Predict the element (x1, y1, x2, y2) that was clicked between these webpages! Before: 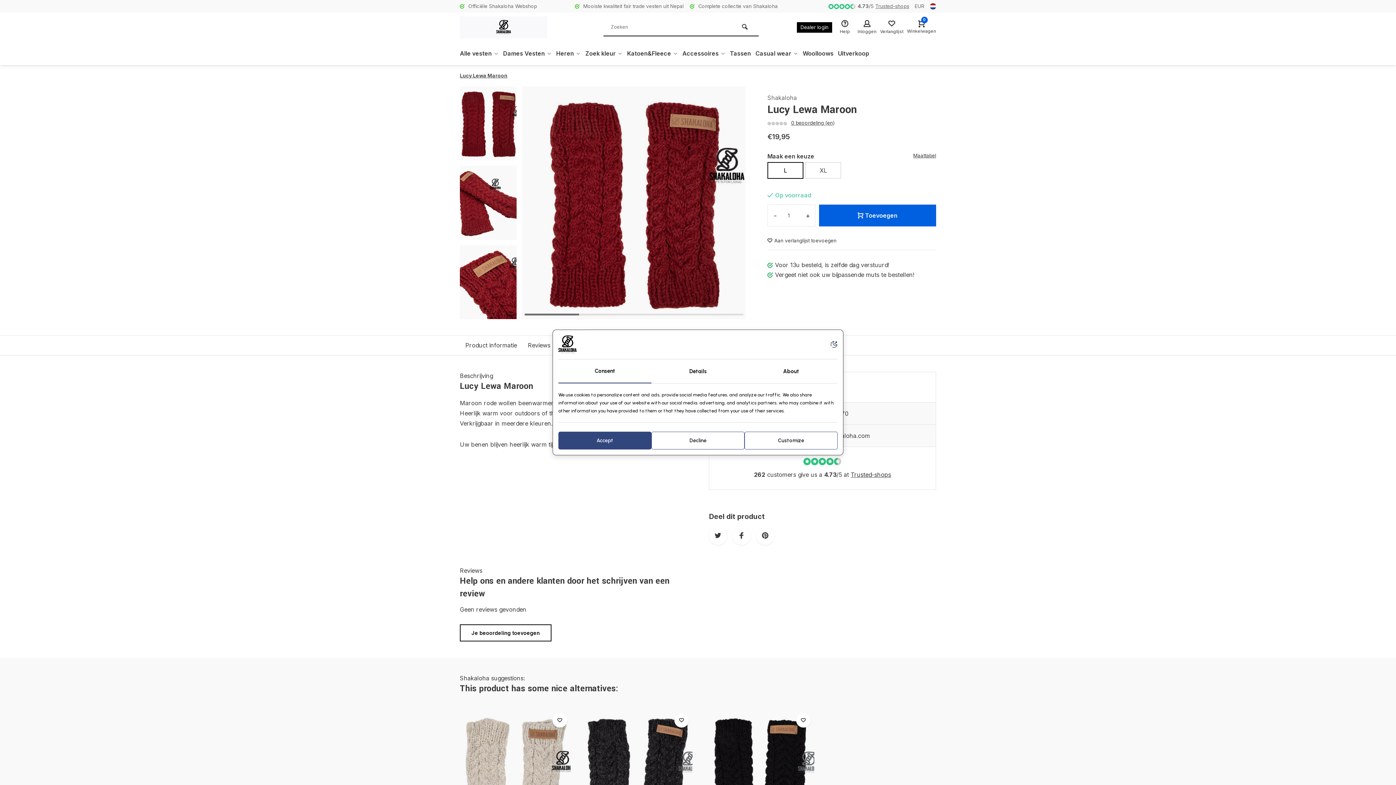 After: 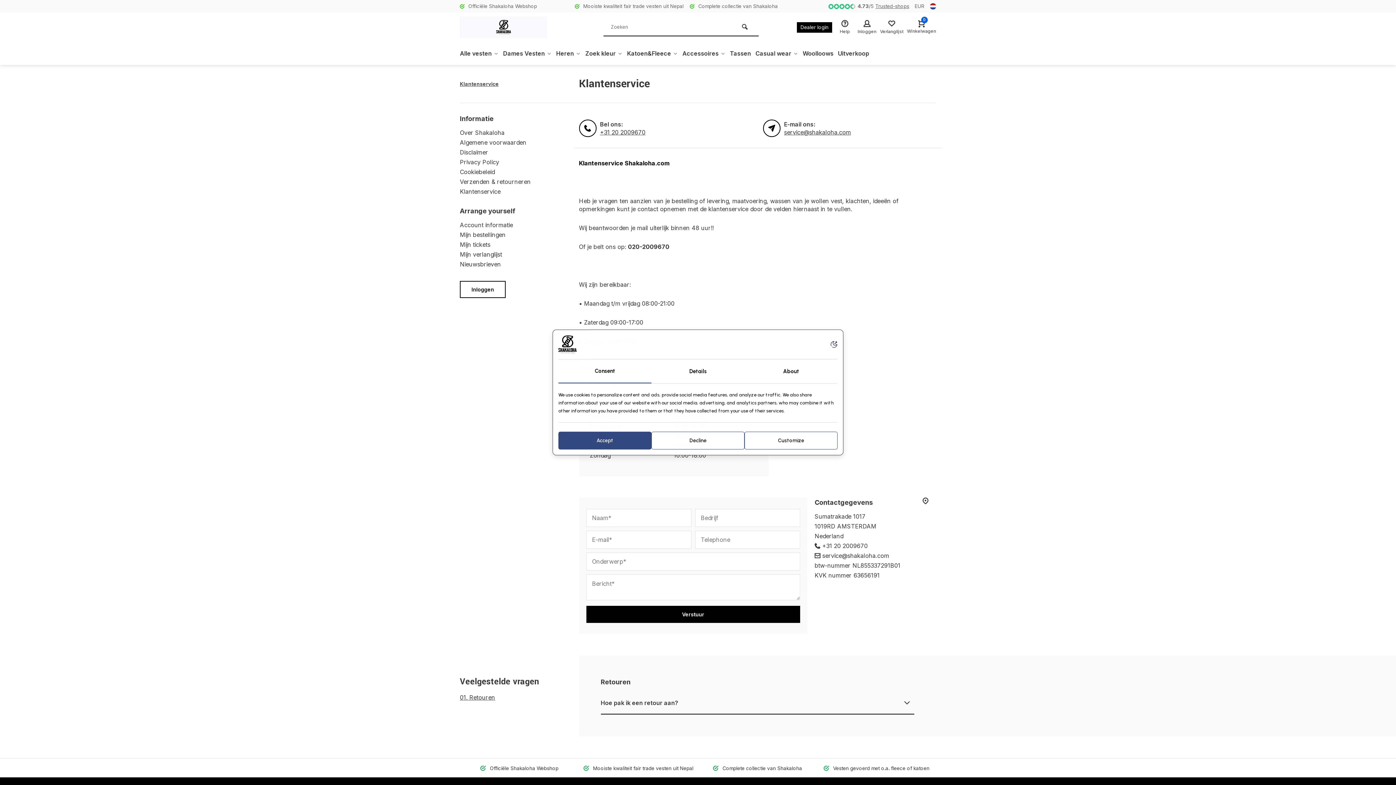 Action: bbox: (836, 20, 854, 34) label: Help